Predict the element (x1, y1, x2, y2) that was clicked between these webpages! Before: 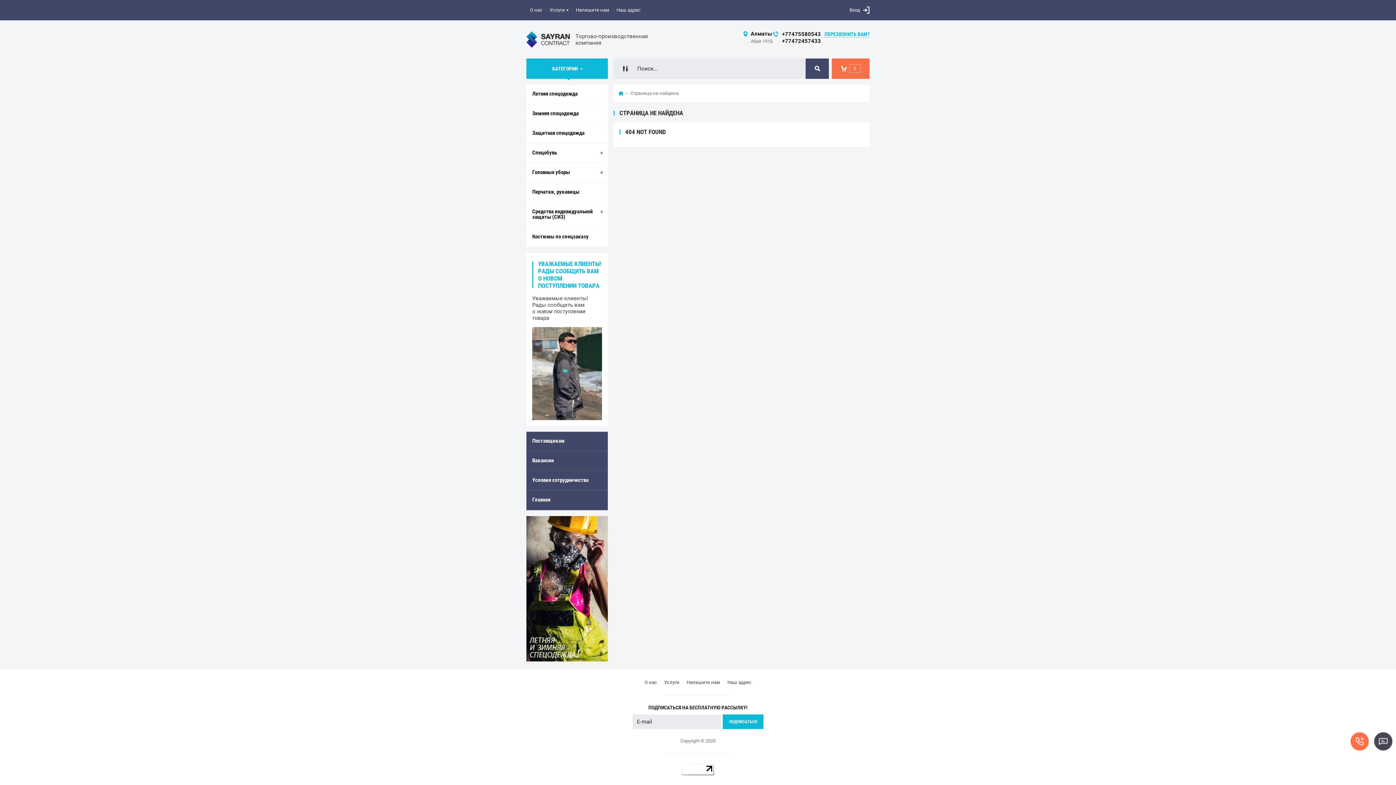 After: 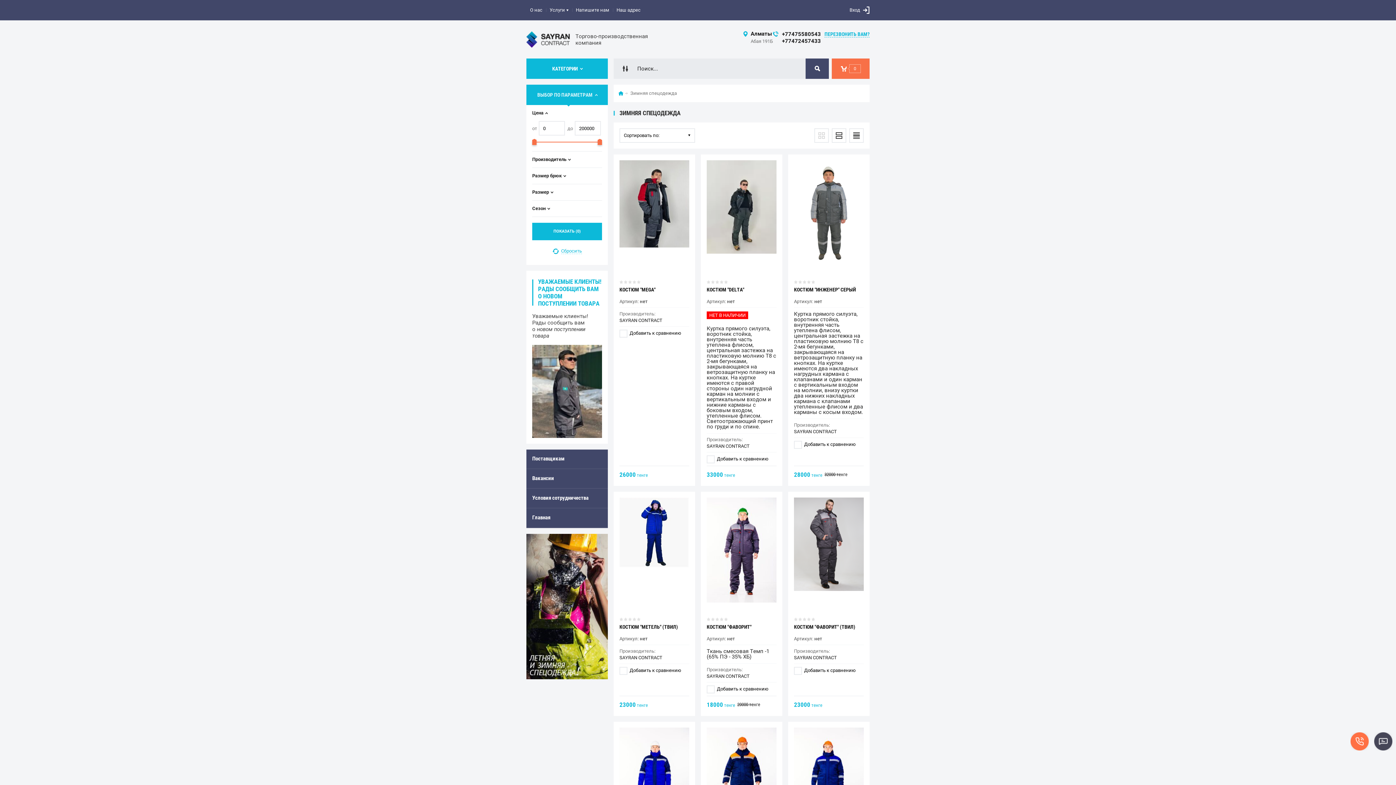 Action: label: Зимняя спецодежда bbox: (526, 104, 608, 123)